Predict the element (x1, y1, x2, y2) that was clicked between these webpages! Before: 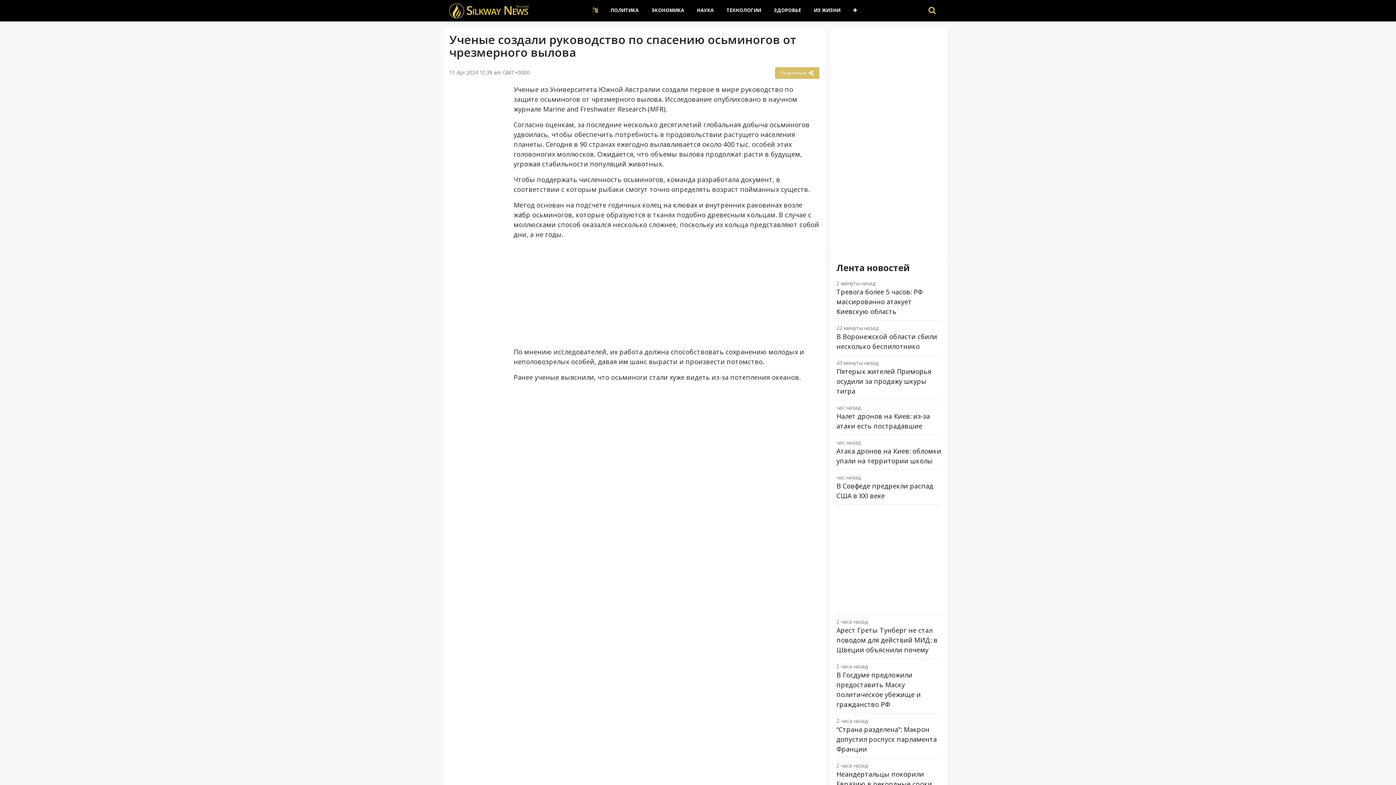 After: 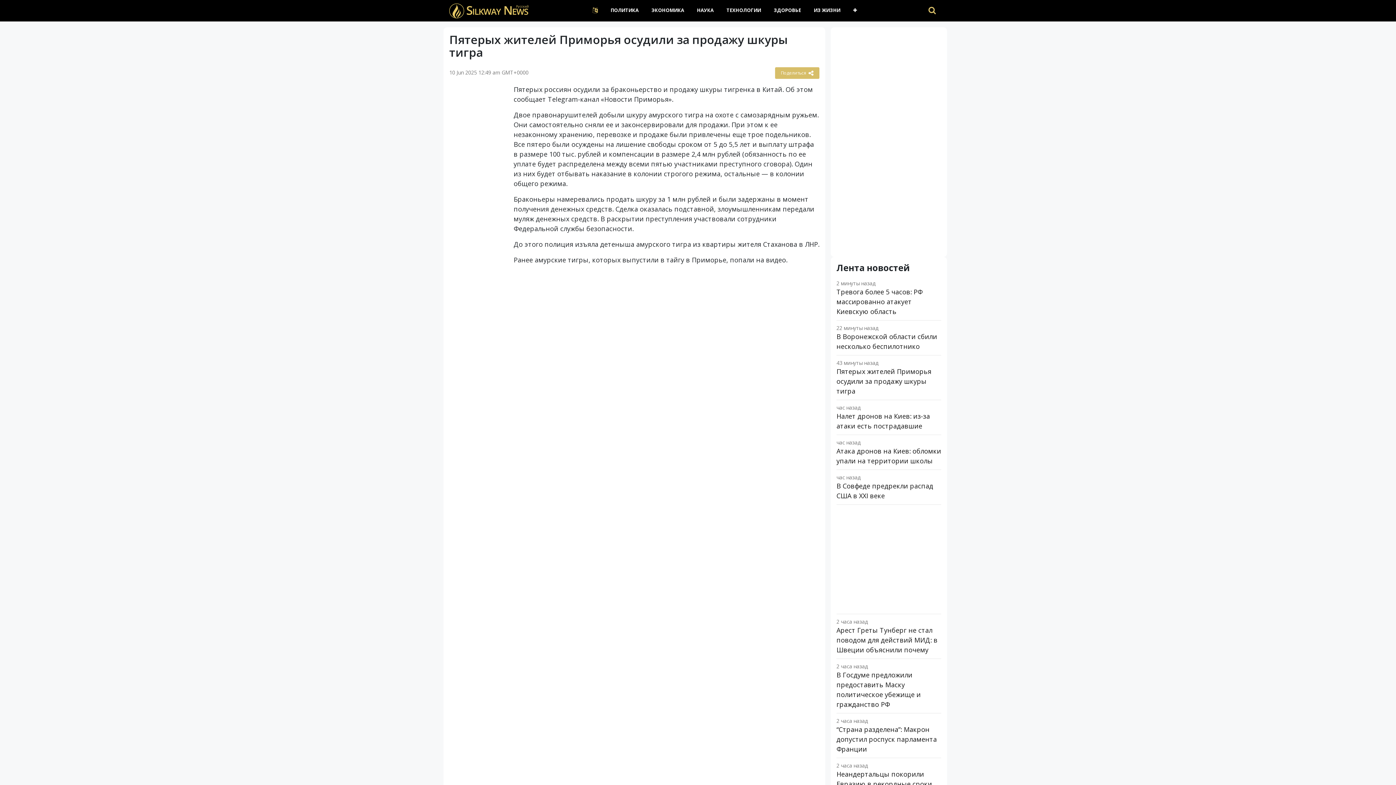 Action: label: Пятерых жителей Приморья осудили за продажу шкуры тигра bbox: (836, 367, 931, 395)